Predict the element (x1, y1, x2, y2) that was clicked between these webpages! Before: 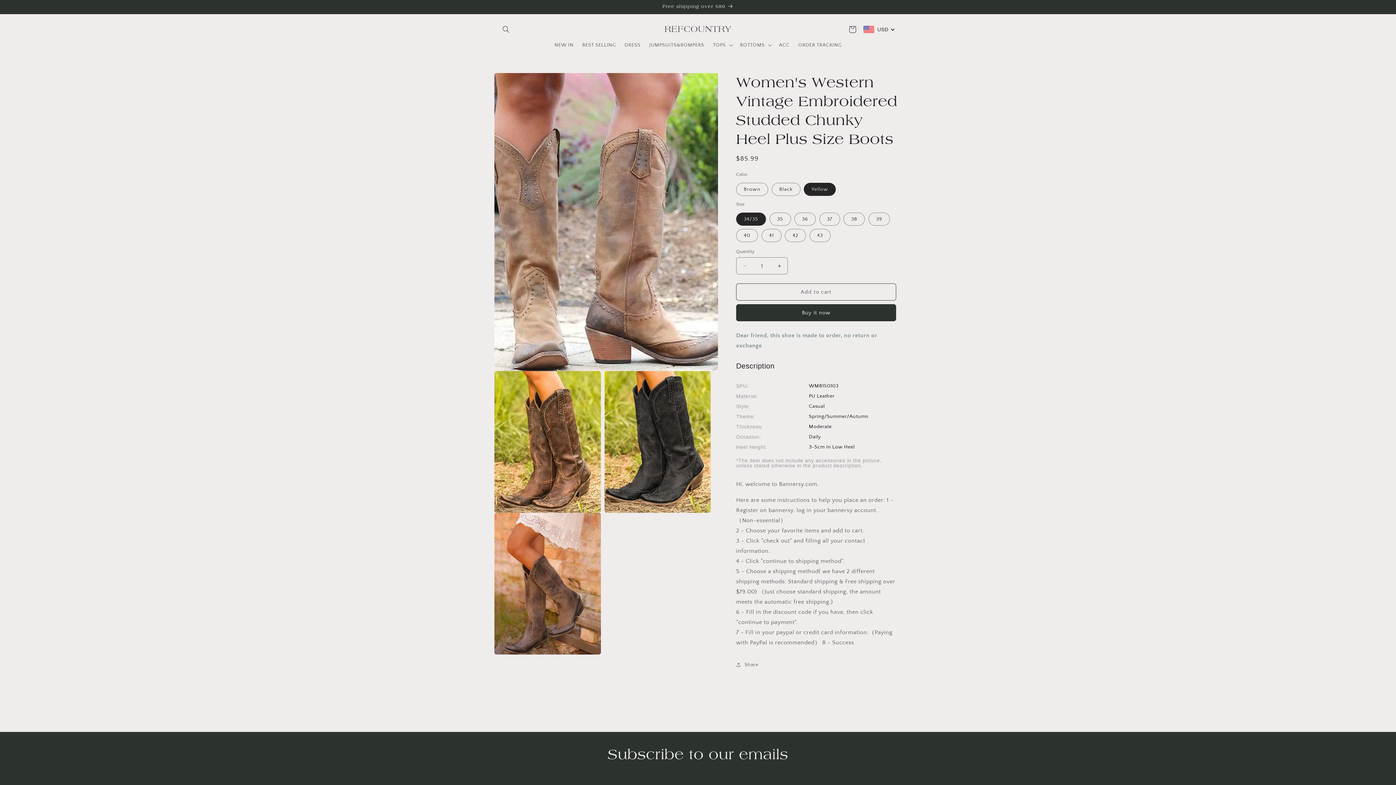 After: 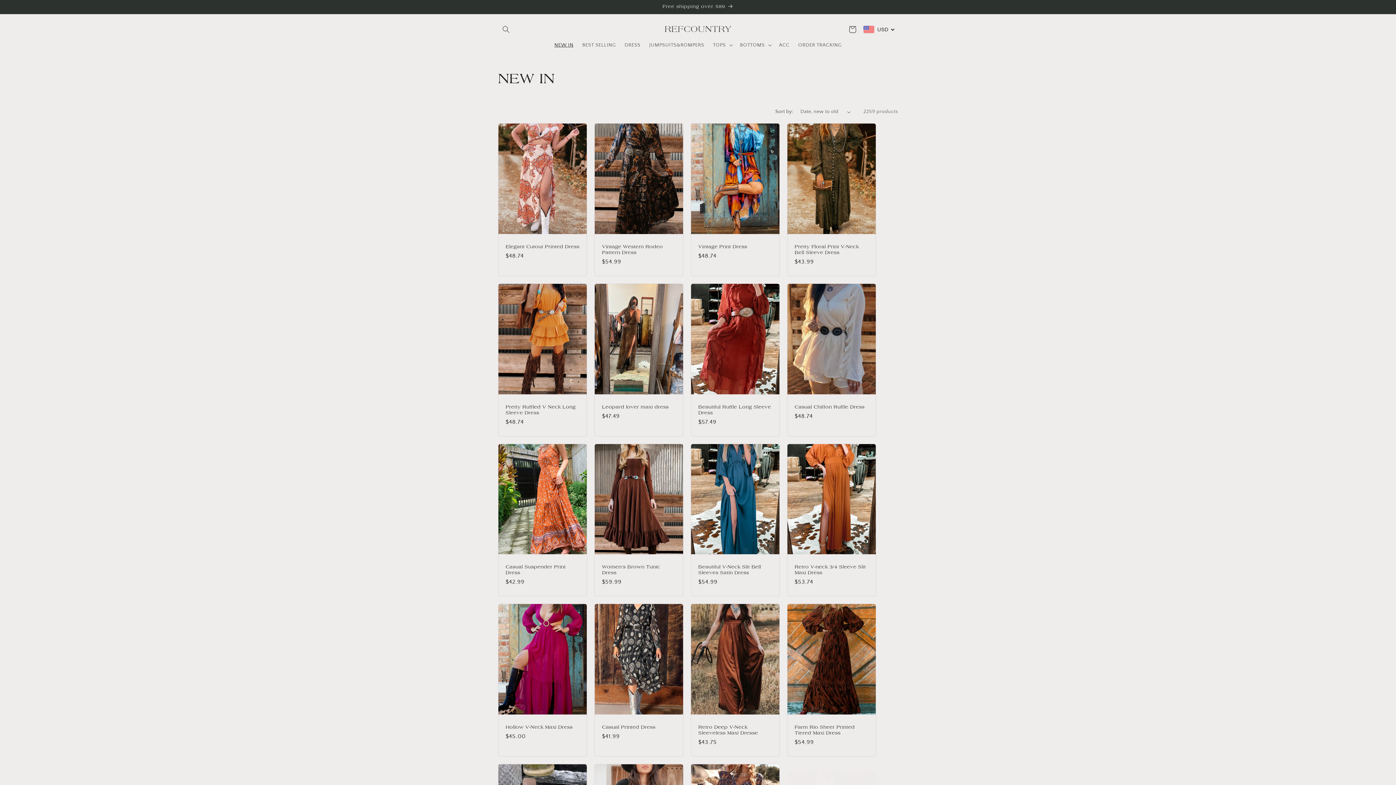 Action: bbox: (550, 37, 578, 52) label: NEW IN